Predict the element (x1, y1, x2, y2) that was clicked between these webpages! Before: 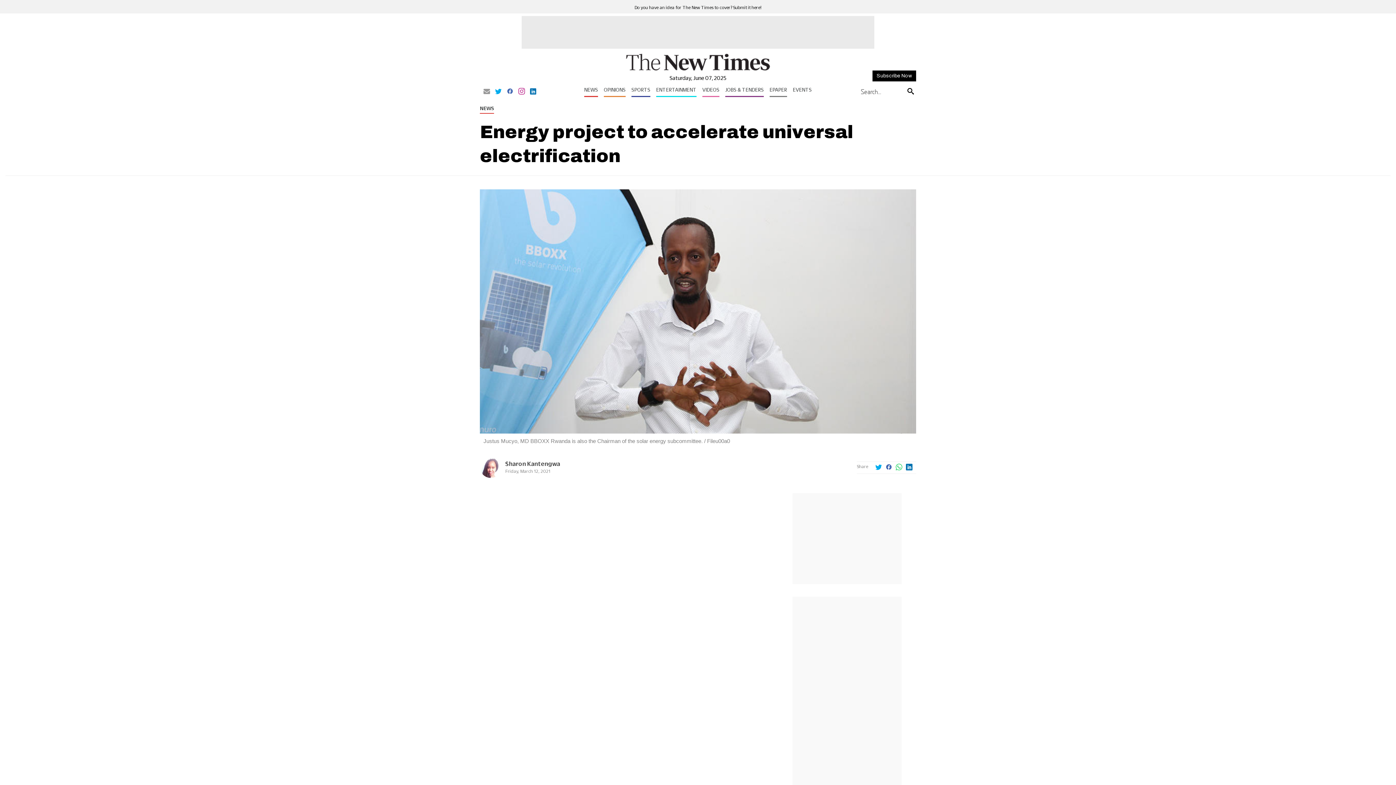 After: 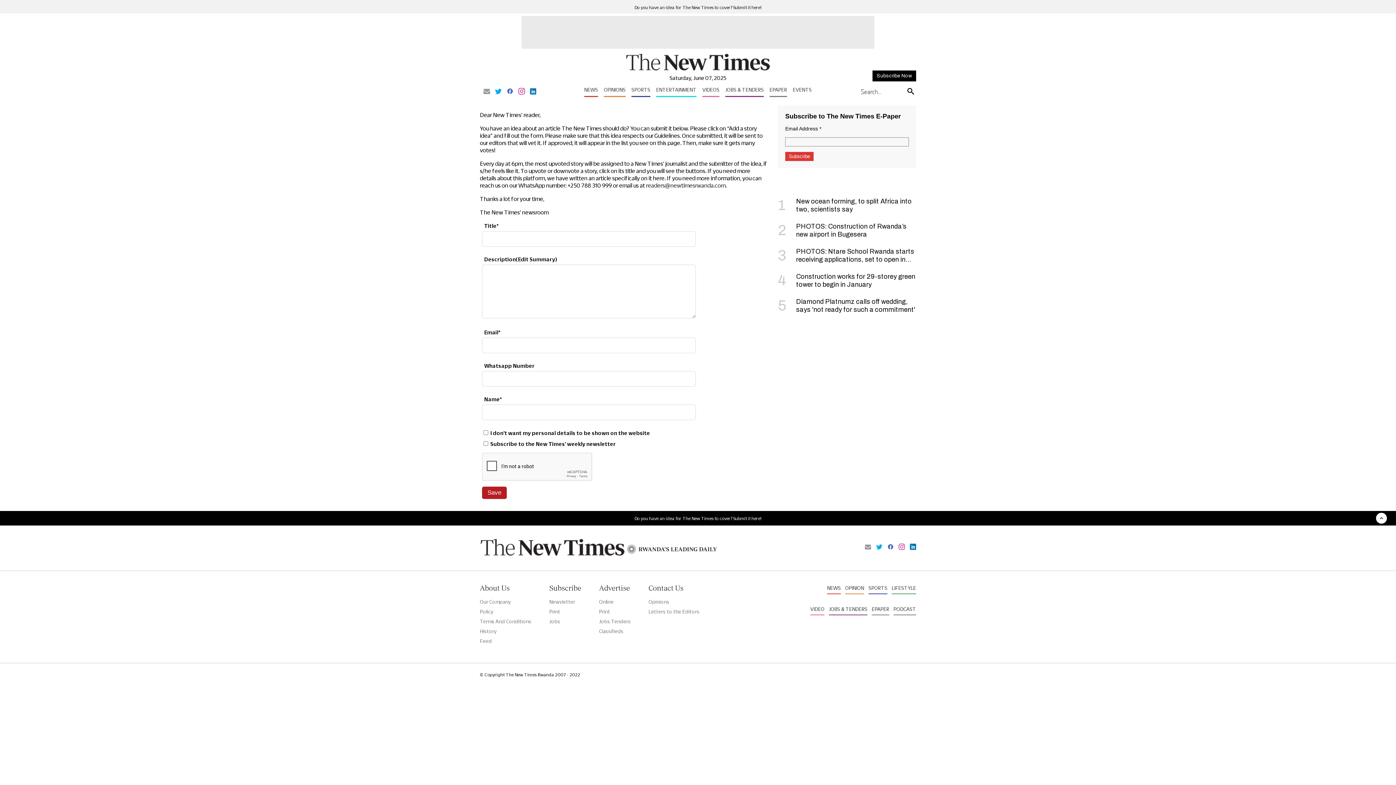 Action: label: Do you have an idea for The New Times to cover? Submit it here! bbox: (634, 5, 761, 9)